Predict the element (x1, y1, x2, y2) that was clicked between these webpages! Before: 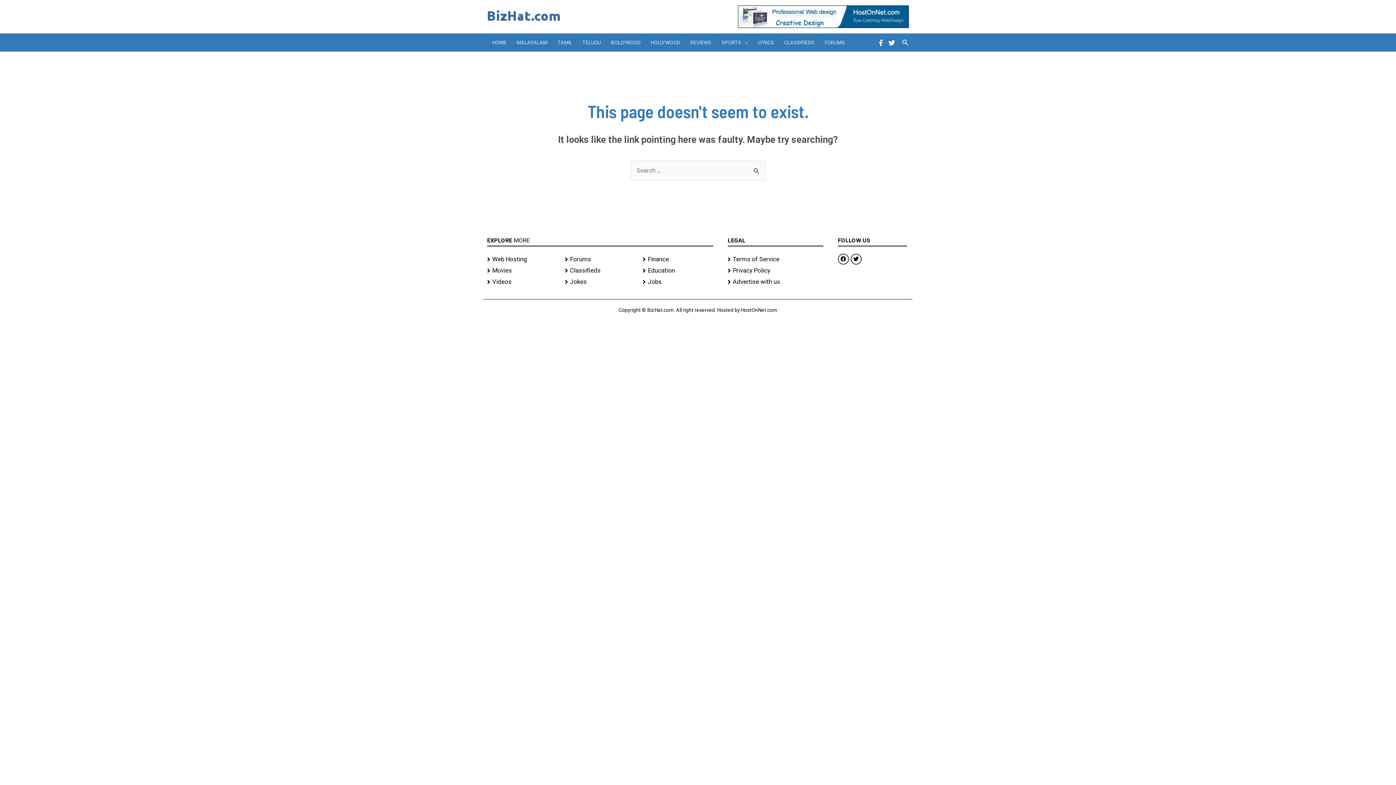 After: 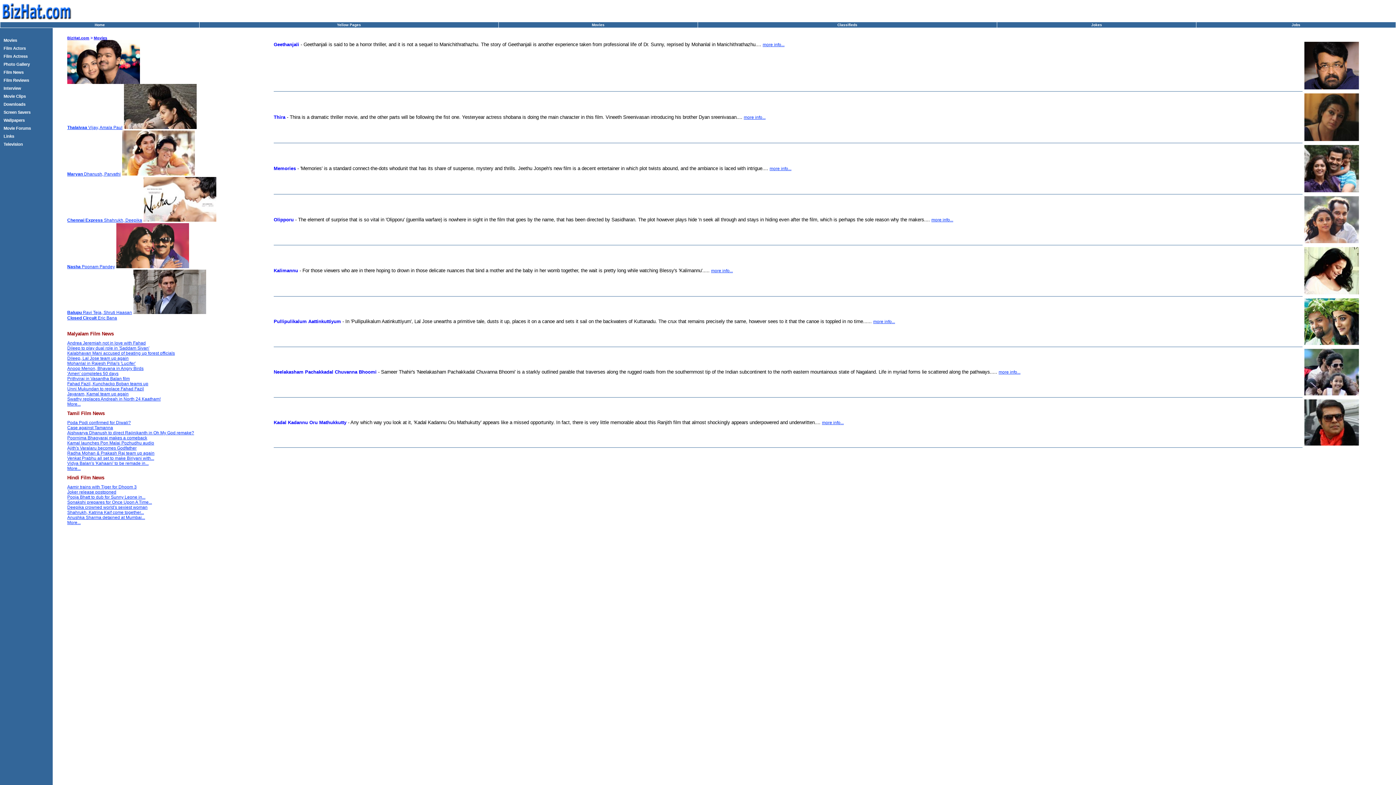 Action: bbox: (487, 264, 557, 276) label: Movies